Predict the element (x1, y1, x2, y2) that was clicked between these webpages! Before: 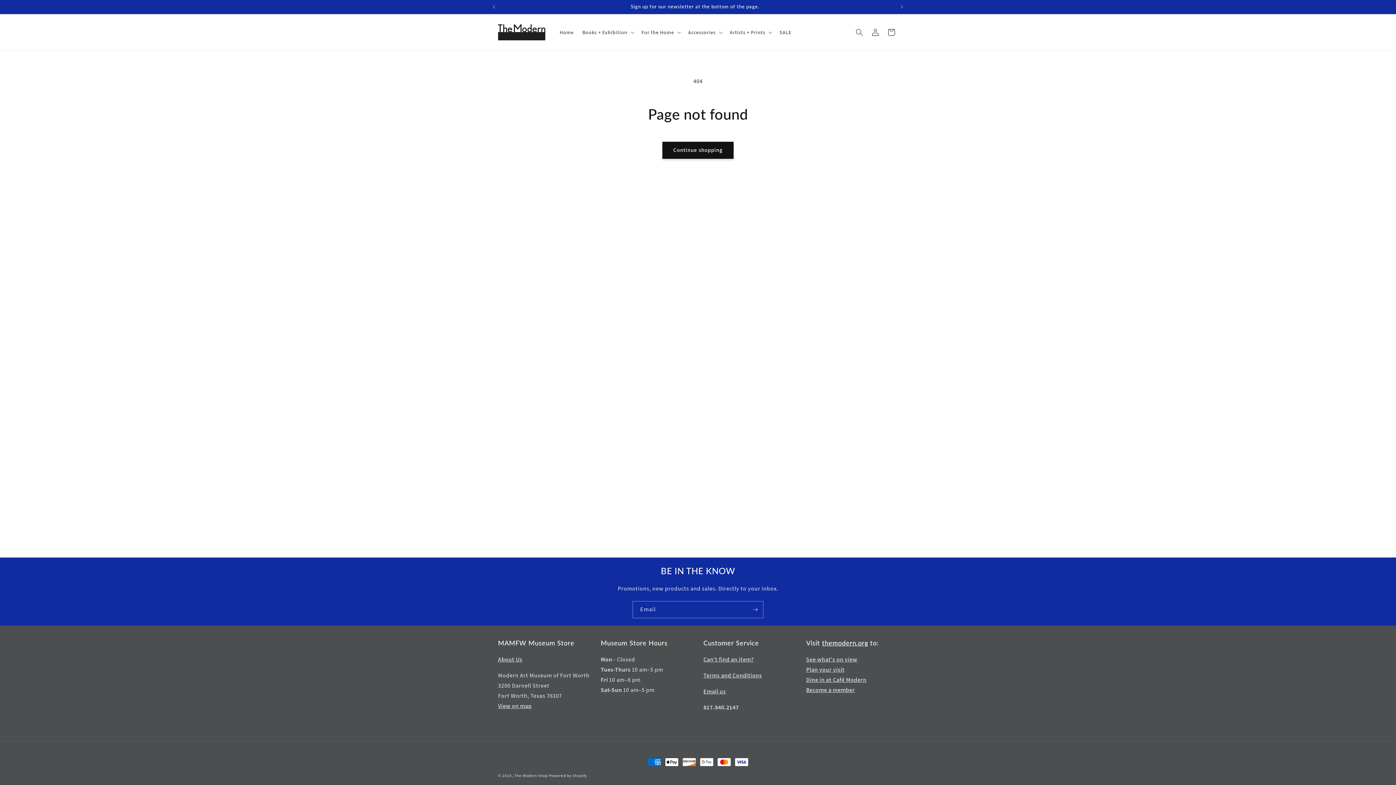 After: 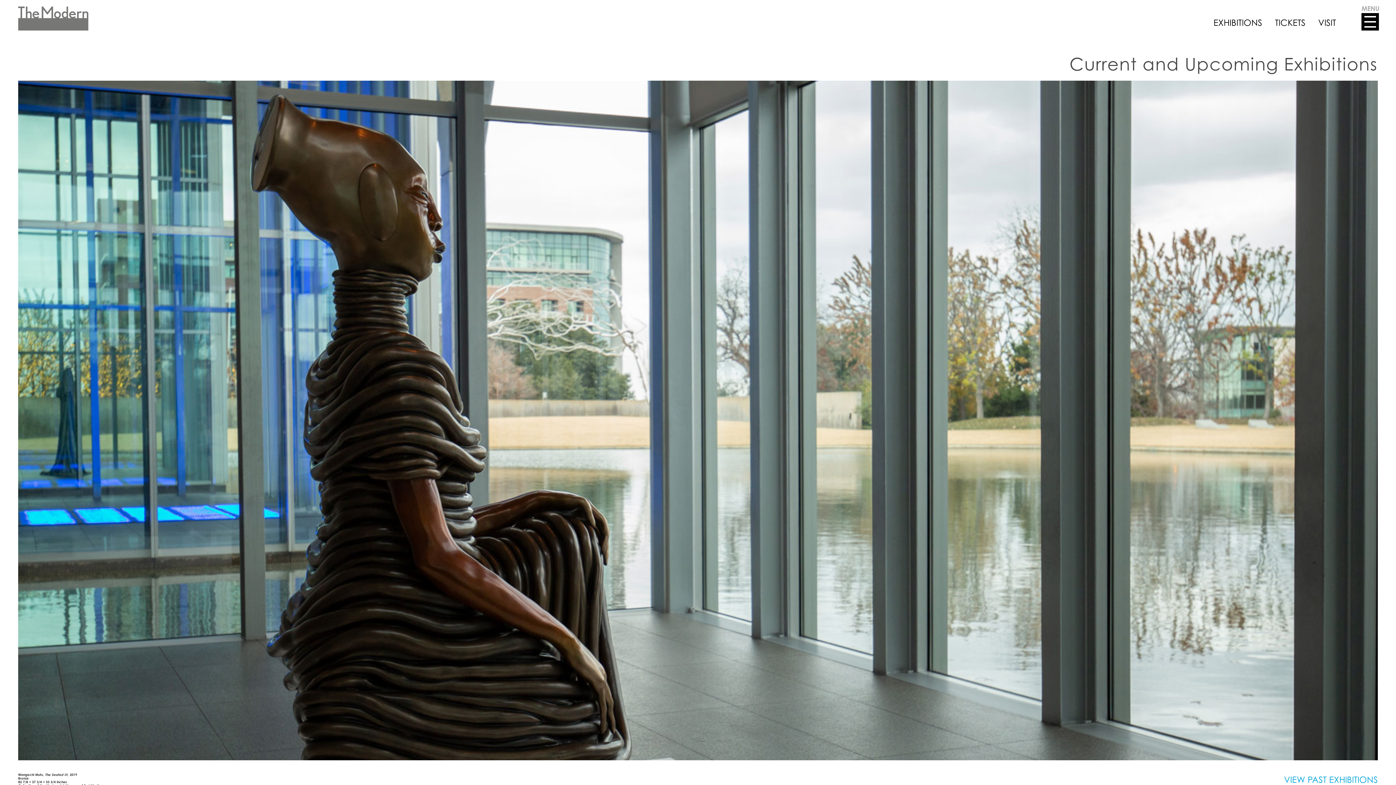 Action: bbox: (806, 656, 857, 663) label: See what's on view